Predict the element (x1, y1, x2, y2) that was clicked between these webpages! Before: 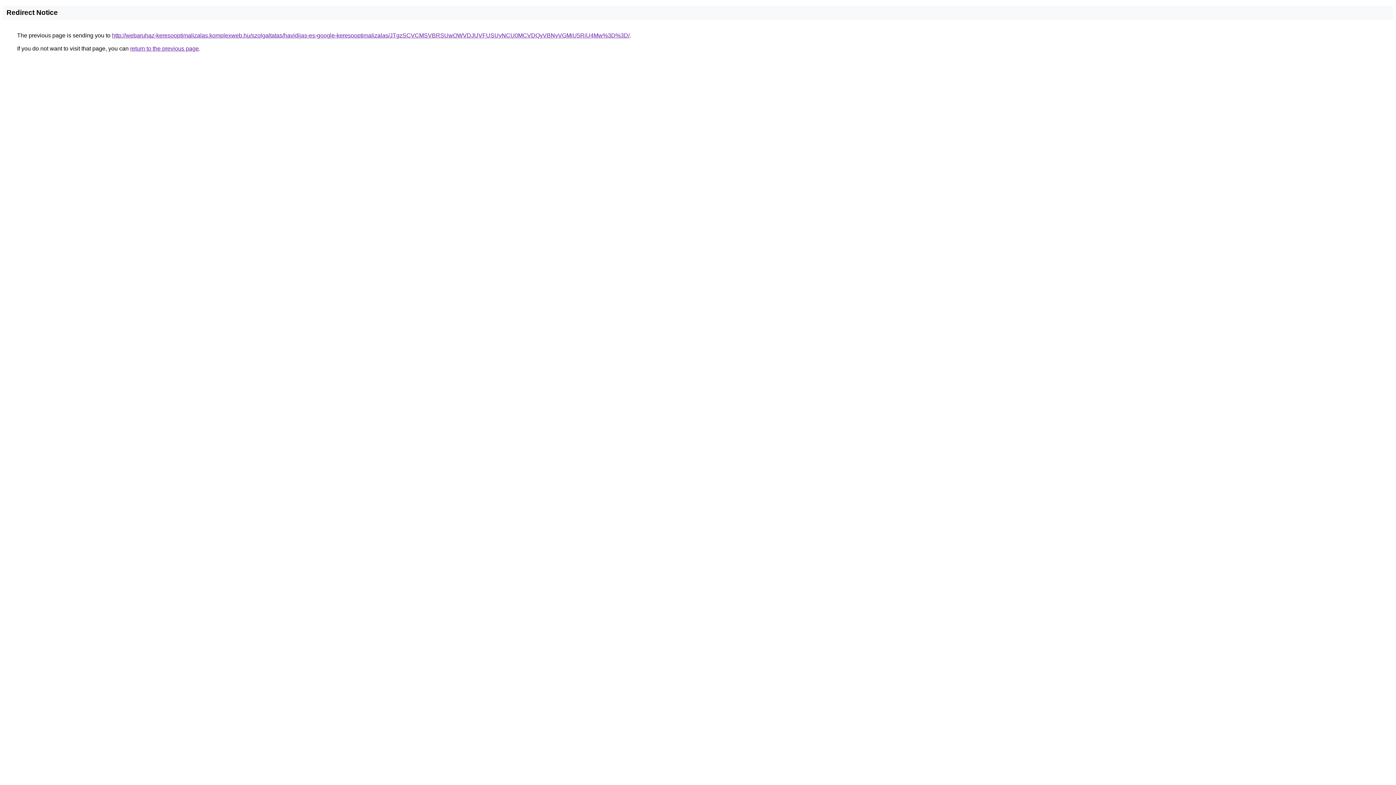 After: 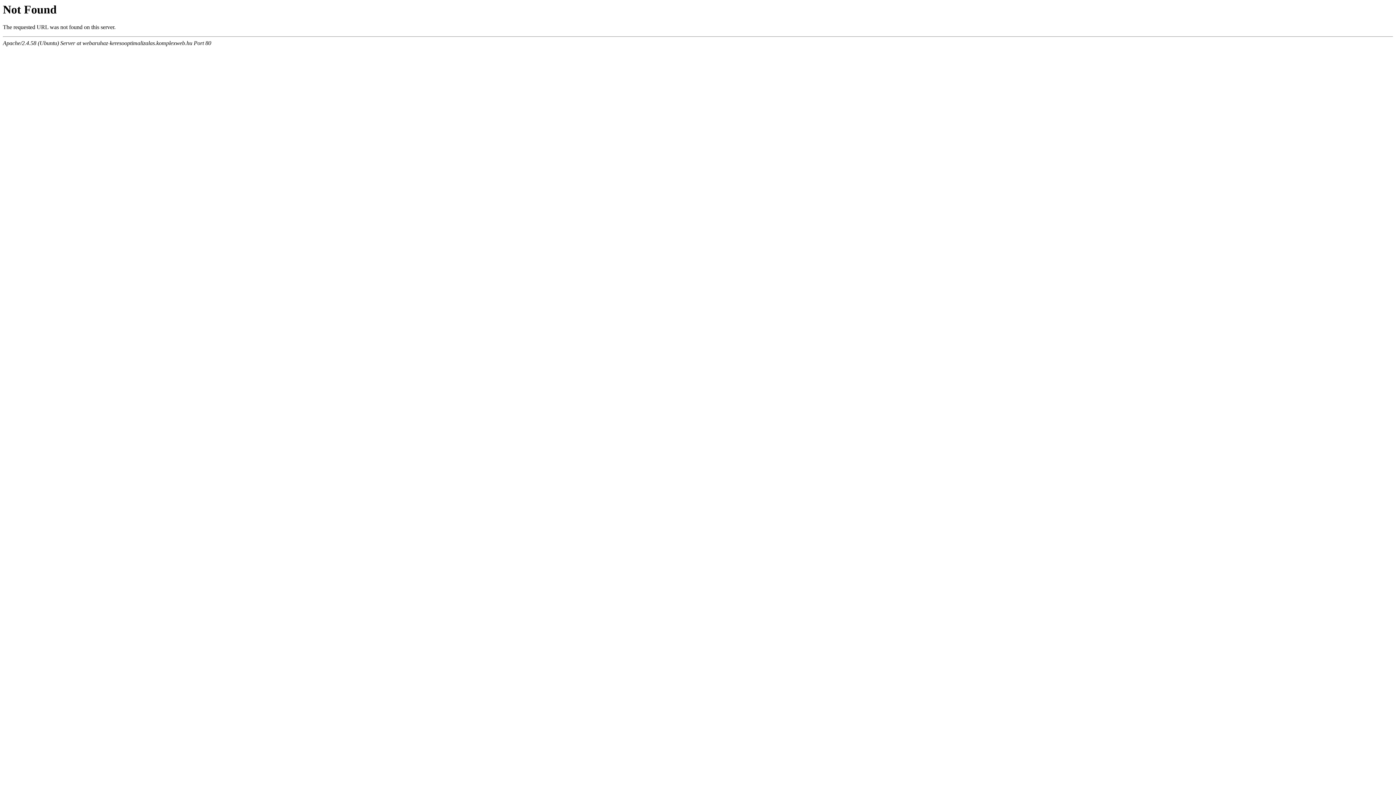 Action: bbox: (112, 32, 629, 38) label: http://webaruhaz-keresooptimalizalas.komplexweb.hu/szolgaltatas/havidijas-es-google-keresooptimalizalas/JTgzSCVCMSVBRSUwOWVDJUVFUSUyNCU0MCVDQyVBNyVGMiU5RiU4Mw%3D%3D/